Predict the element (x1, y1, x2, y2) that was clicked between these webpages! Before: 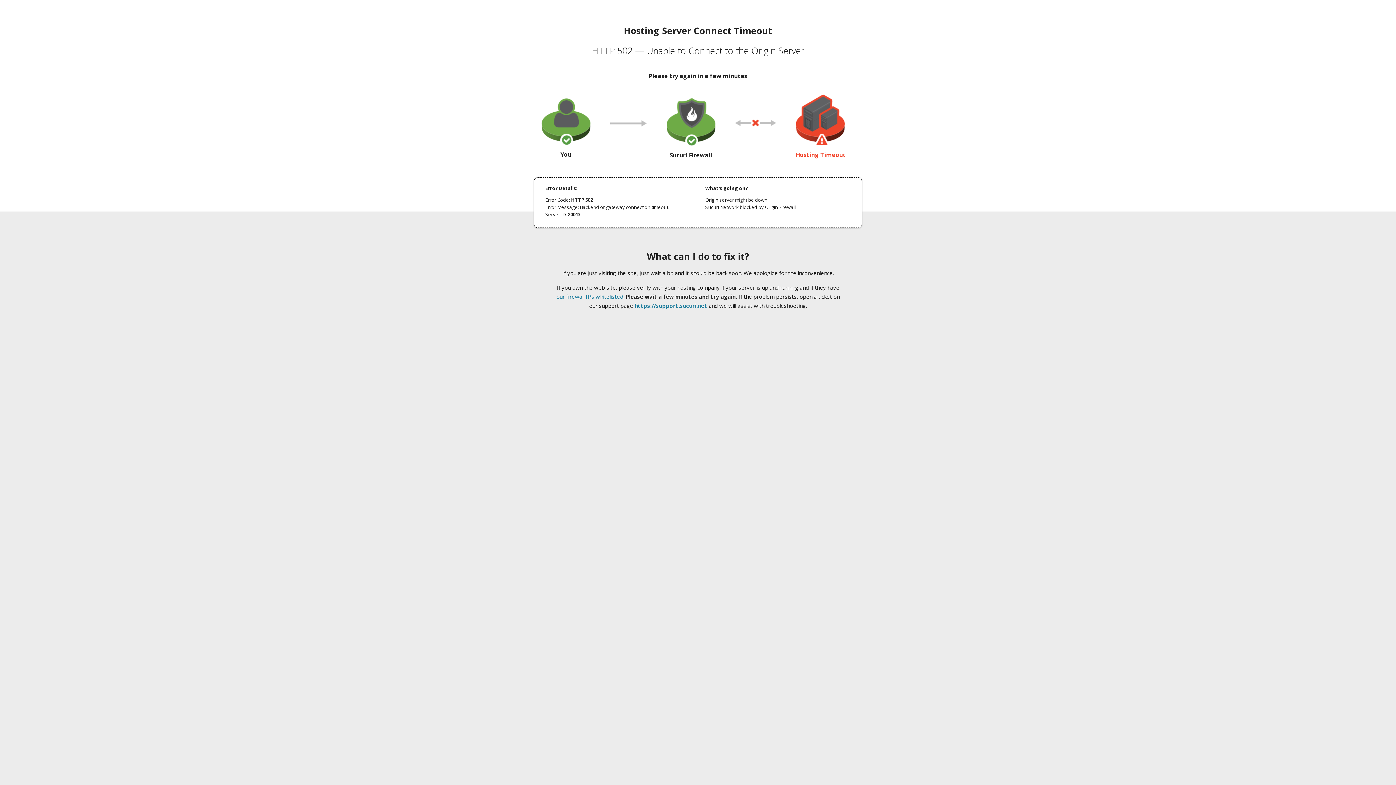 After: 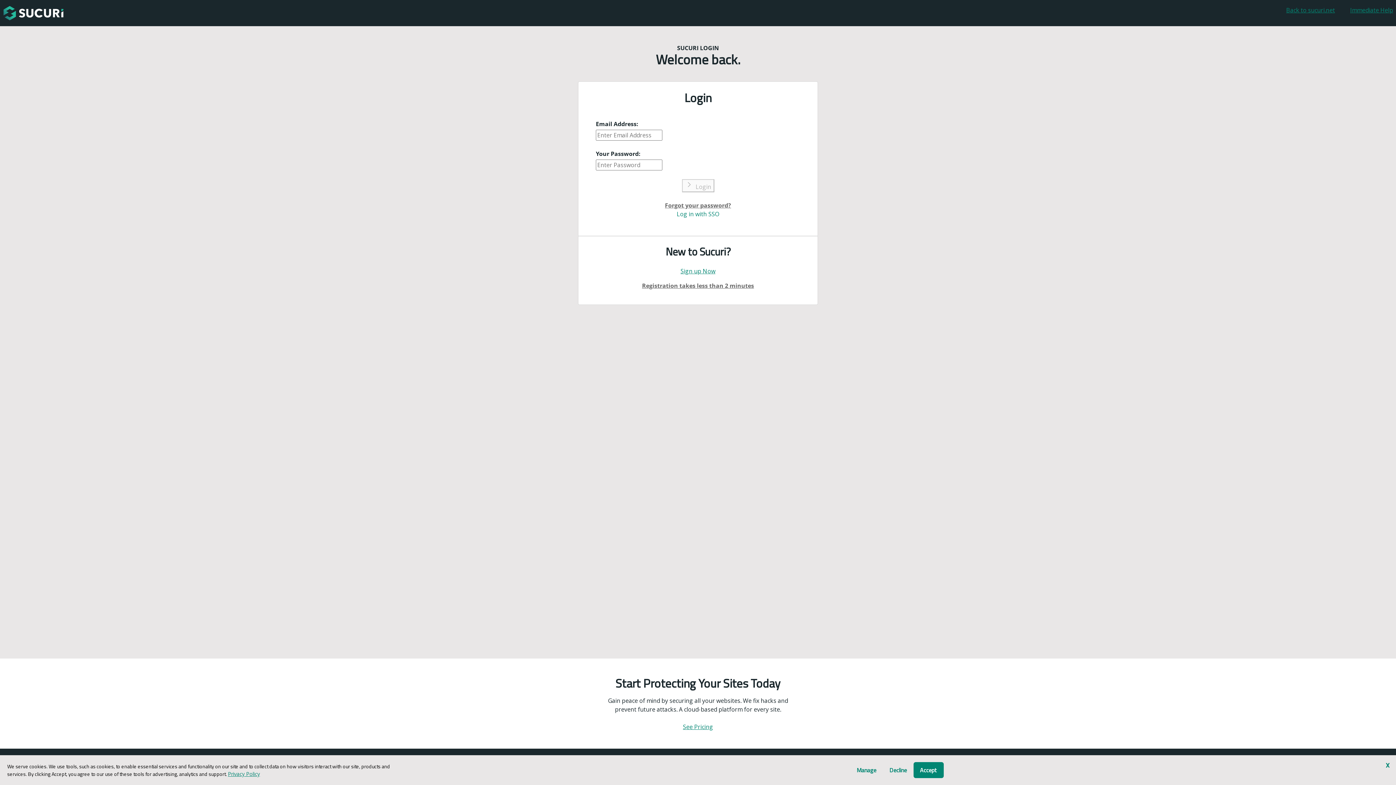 Action: bbox: (634, 302, 707, 309) label: https://support.sucuri.net